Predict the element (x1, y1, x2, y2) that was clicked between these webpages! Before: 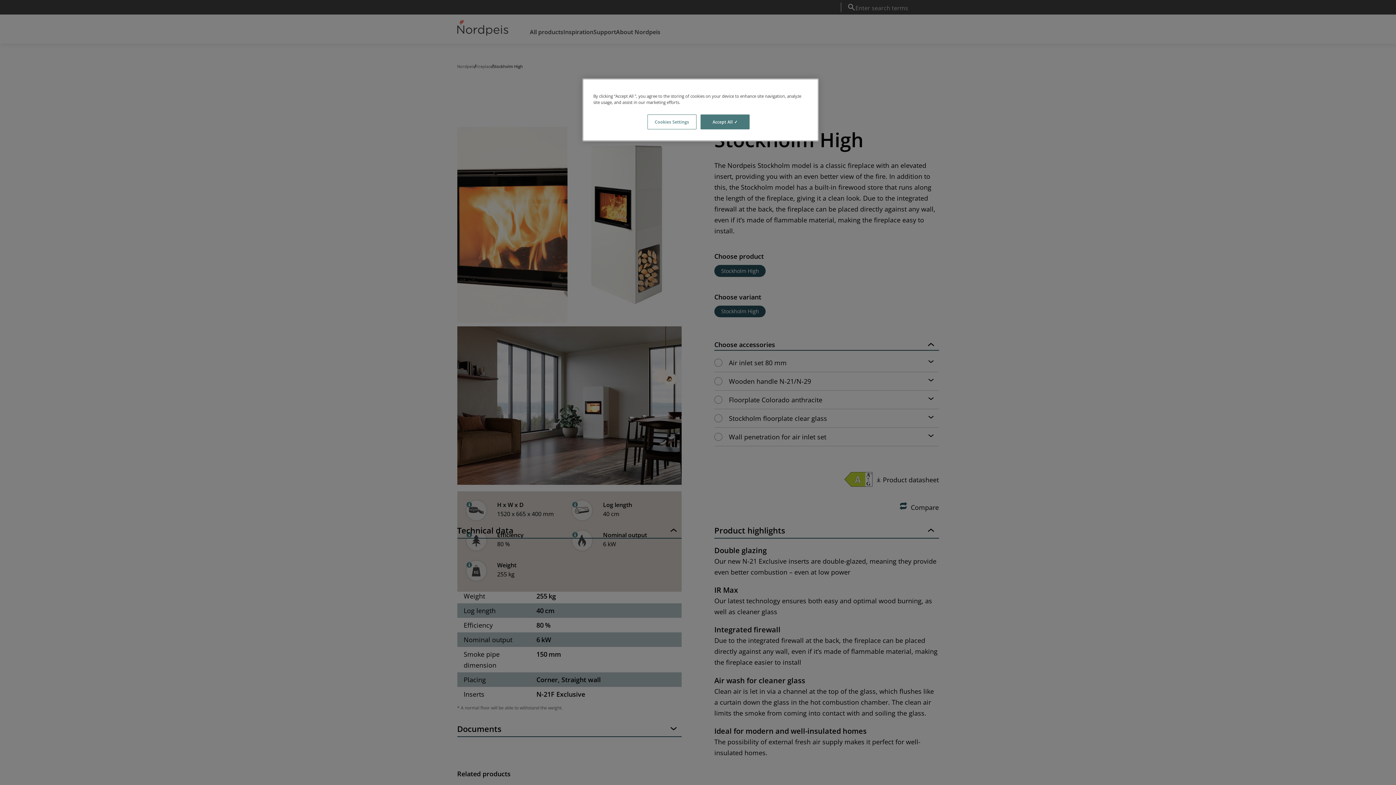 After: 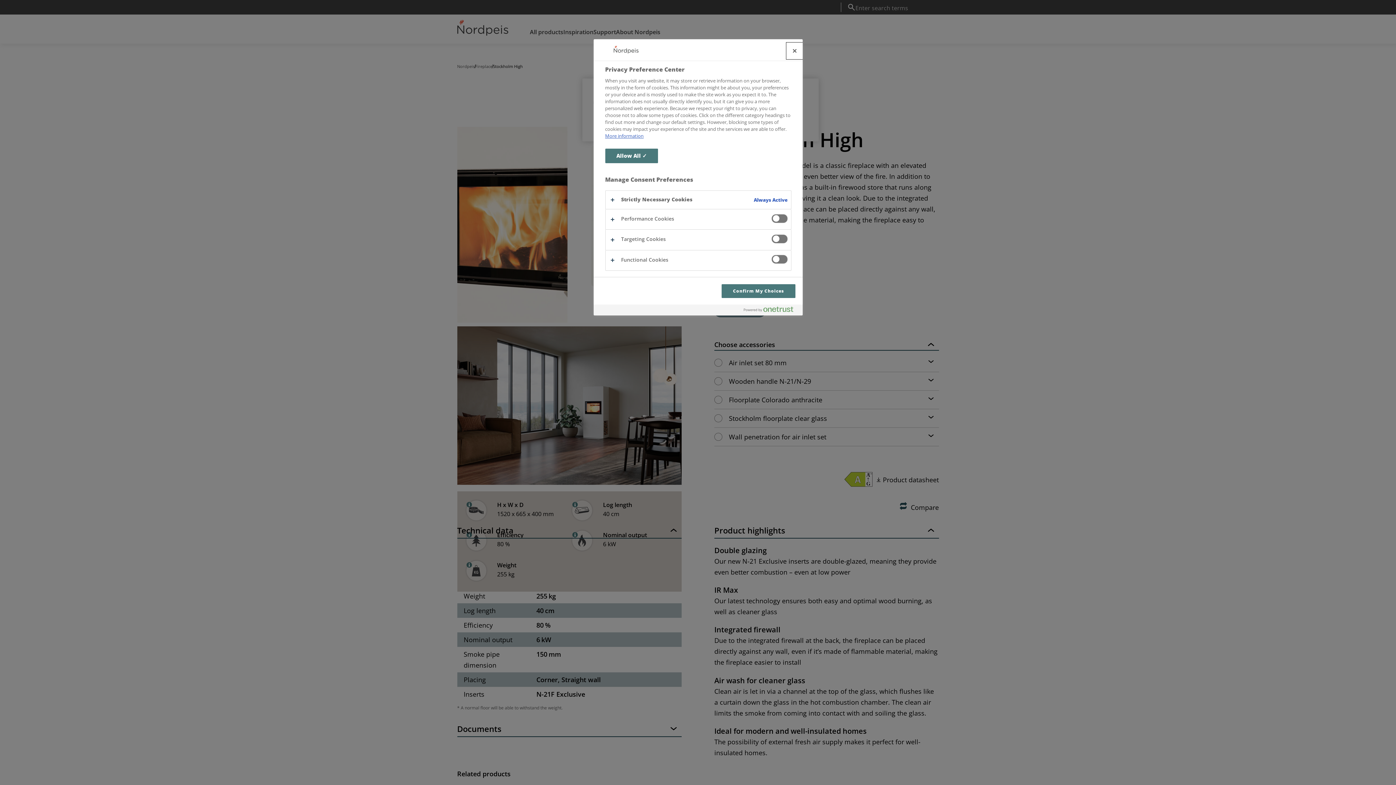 Action: bbox: (647, 114, 696, 129) label: Cookies Settings